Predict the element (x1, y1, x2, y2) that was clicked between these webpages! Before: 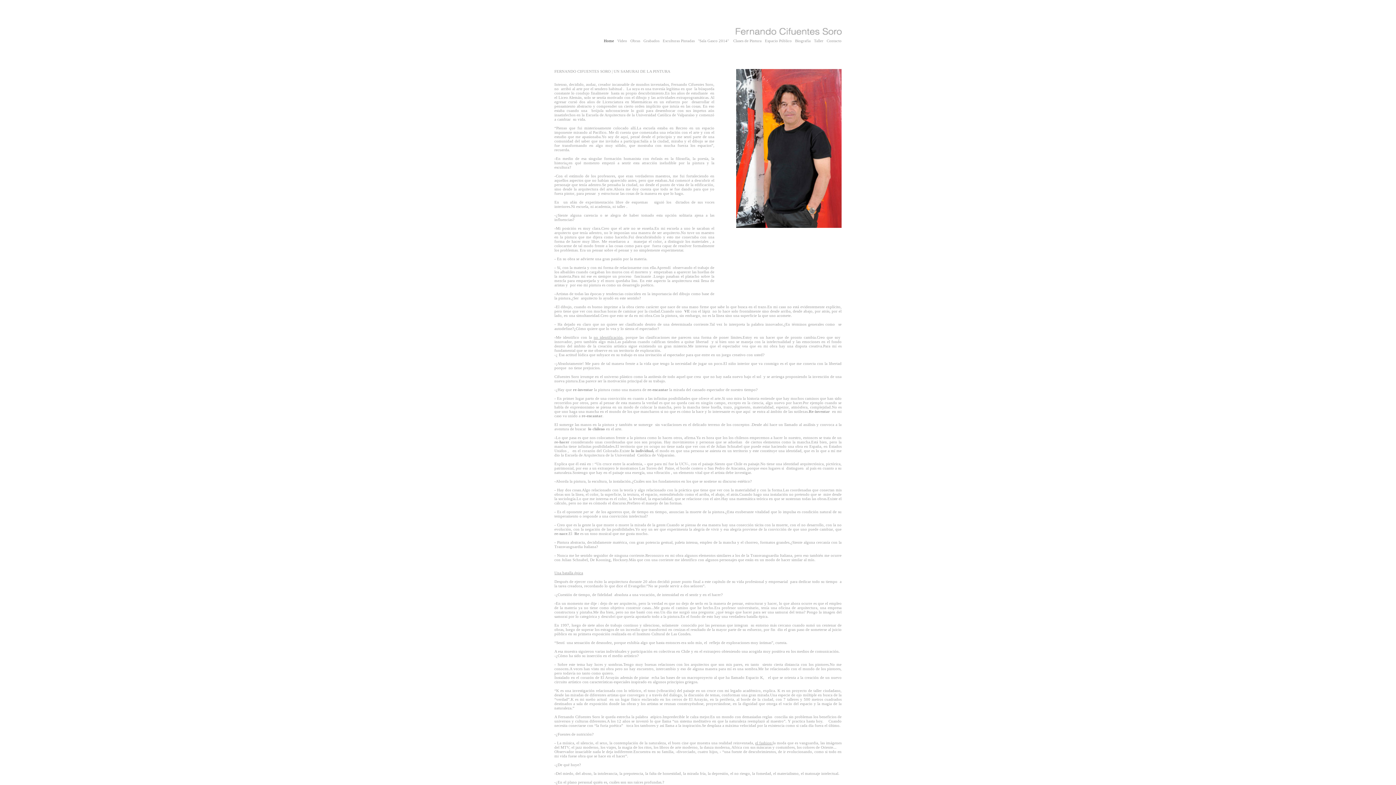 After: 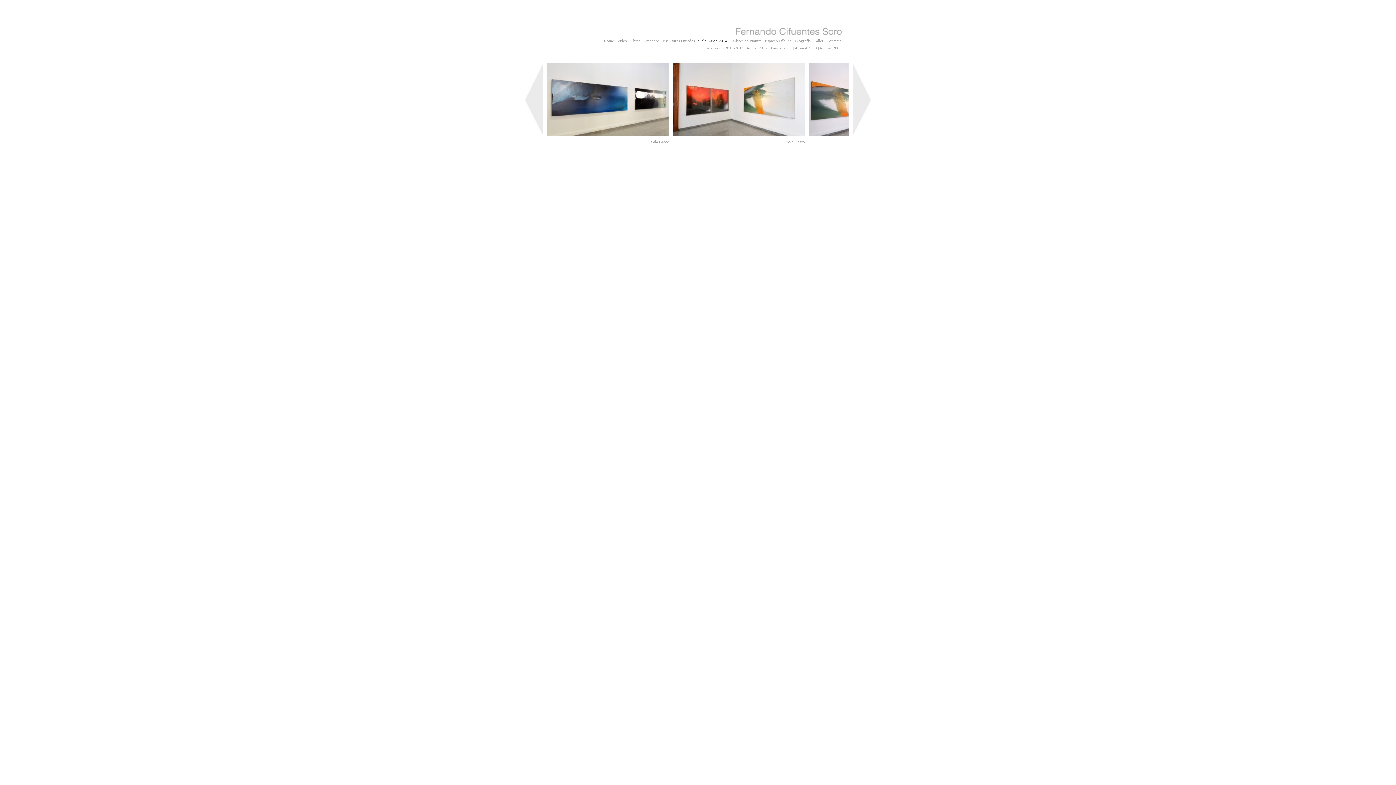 Action: bbox: (543, 33, 852, 40)